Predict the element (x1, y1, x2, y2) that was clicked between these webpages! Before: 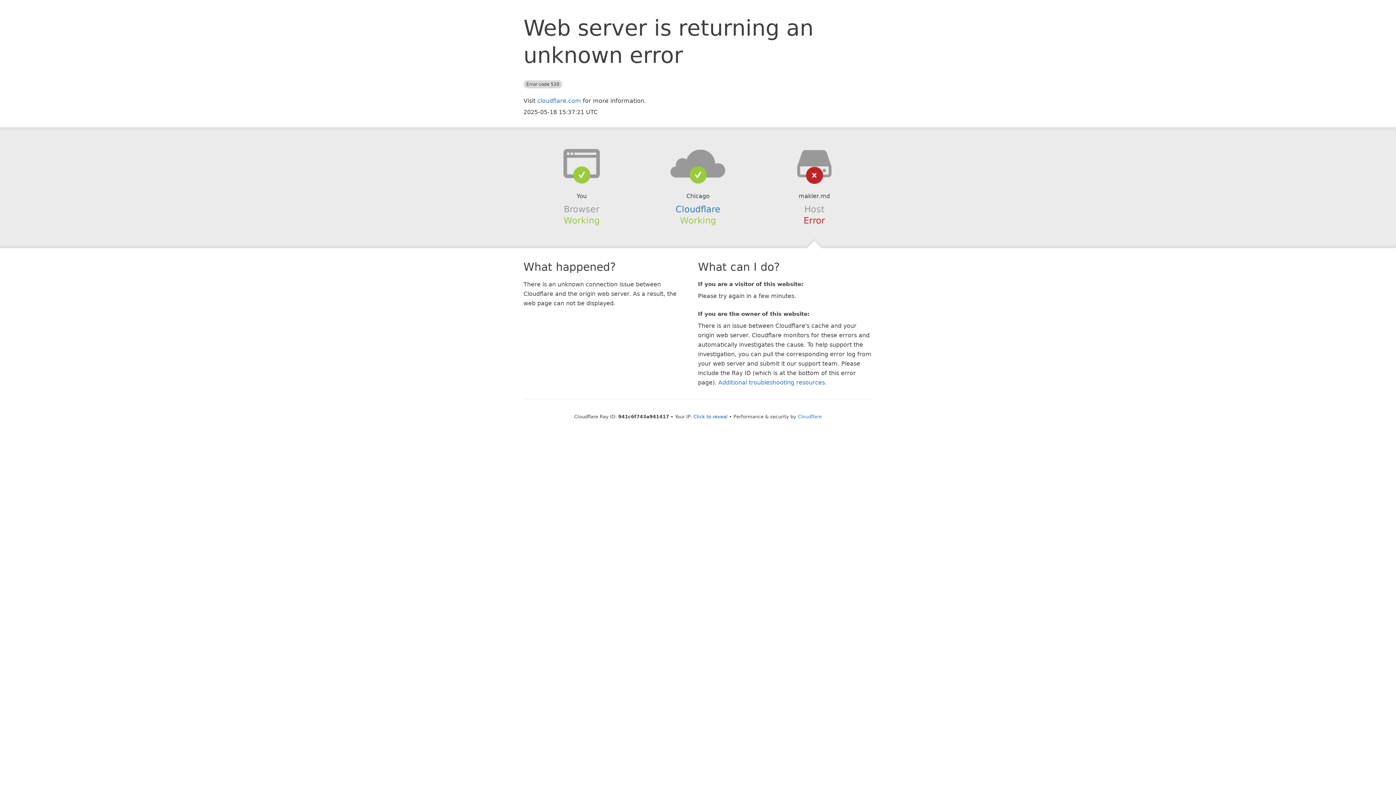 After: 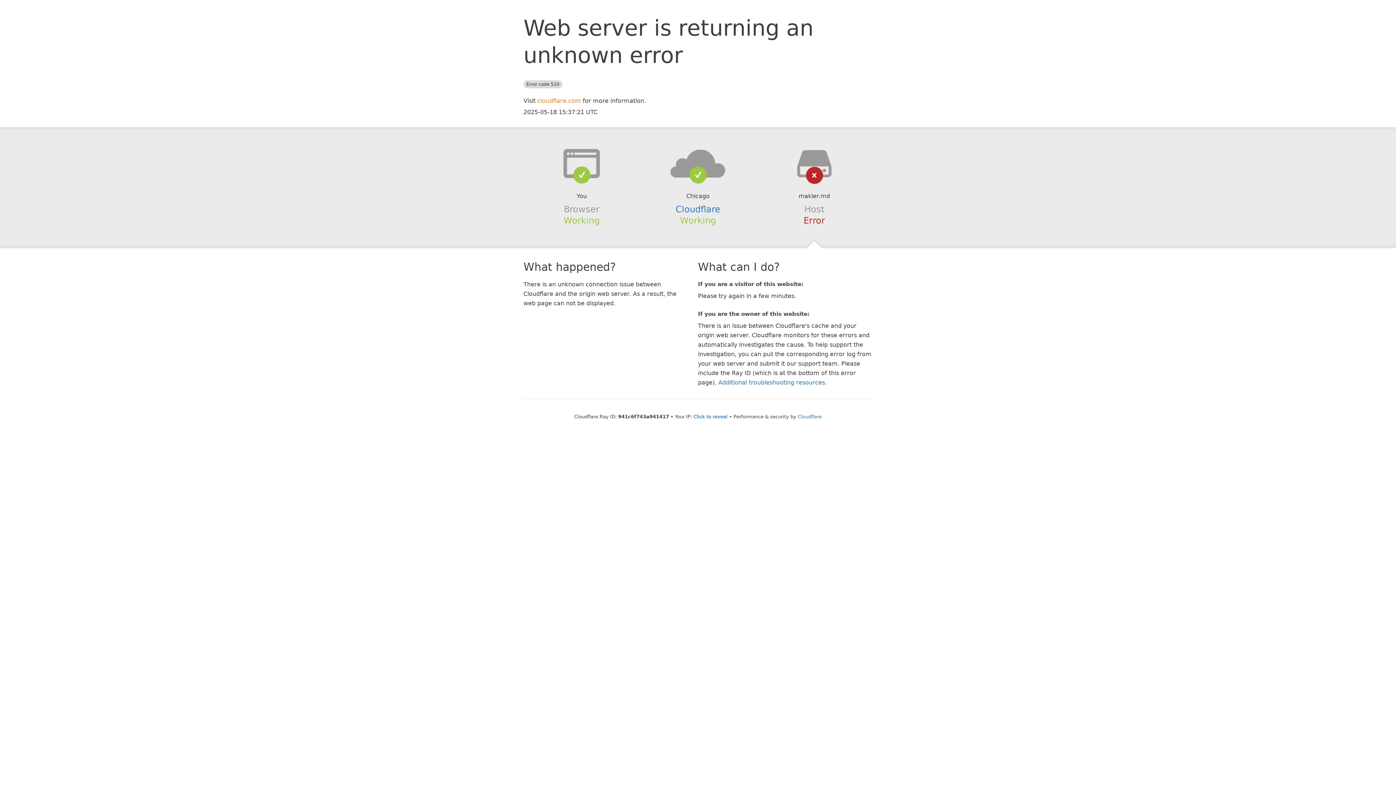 Action: bbox: (537, 97, 581, 104) label: cloudflare.com